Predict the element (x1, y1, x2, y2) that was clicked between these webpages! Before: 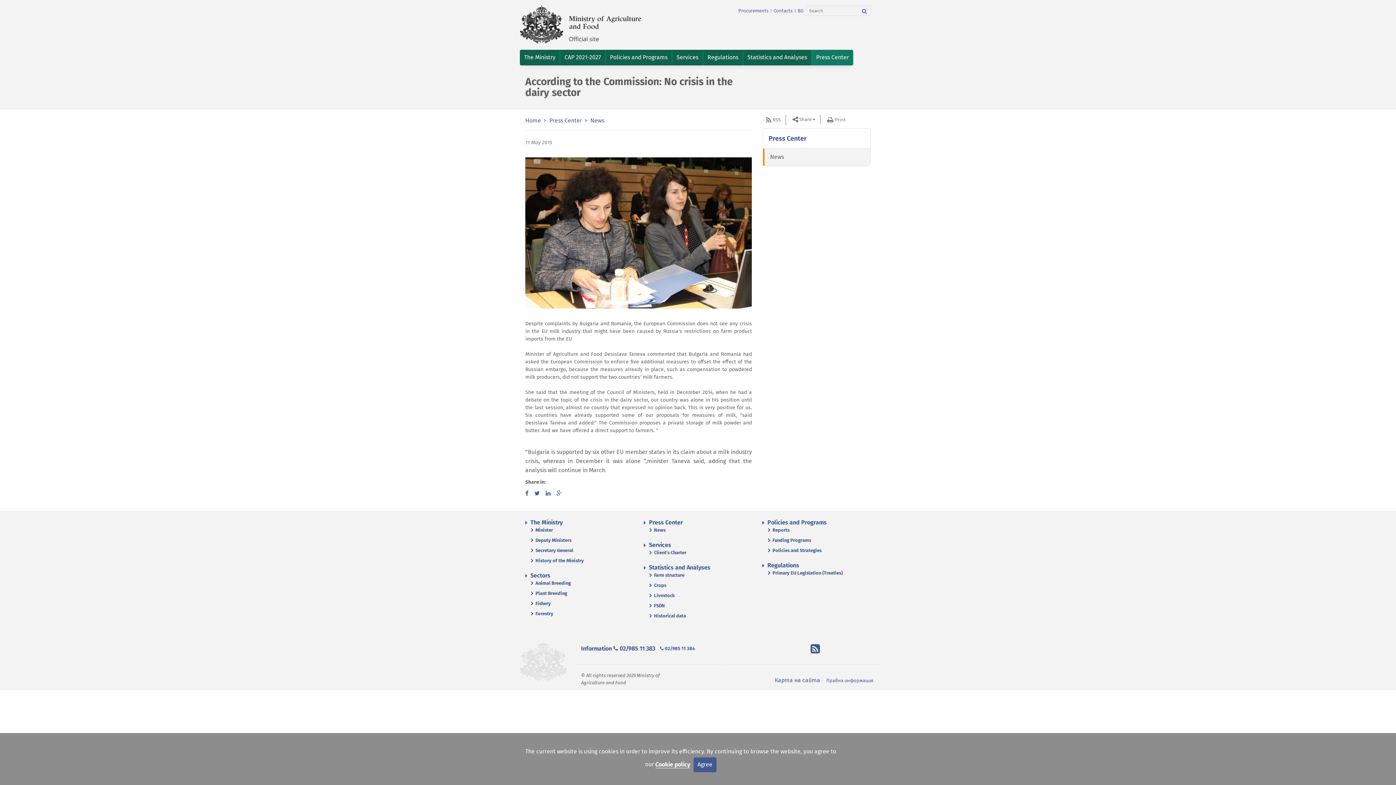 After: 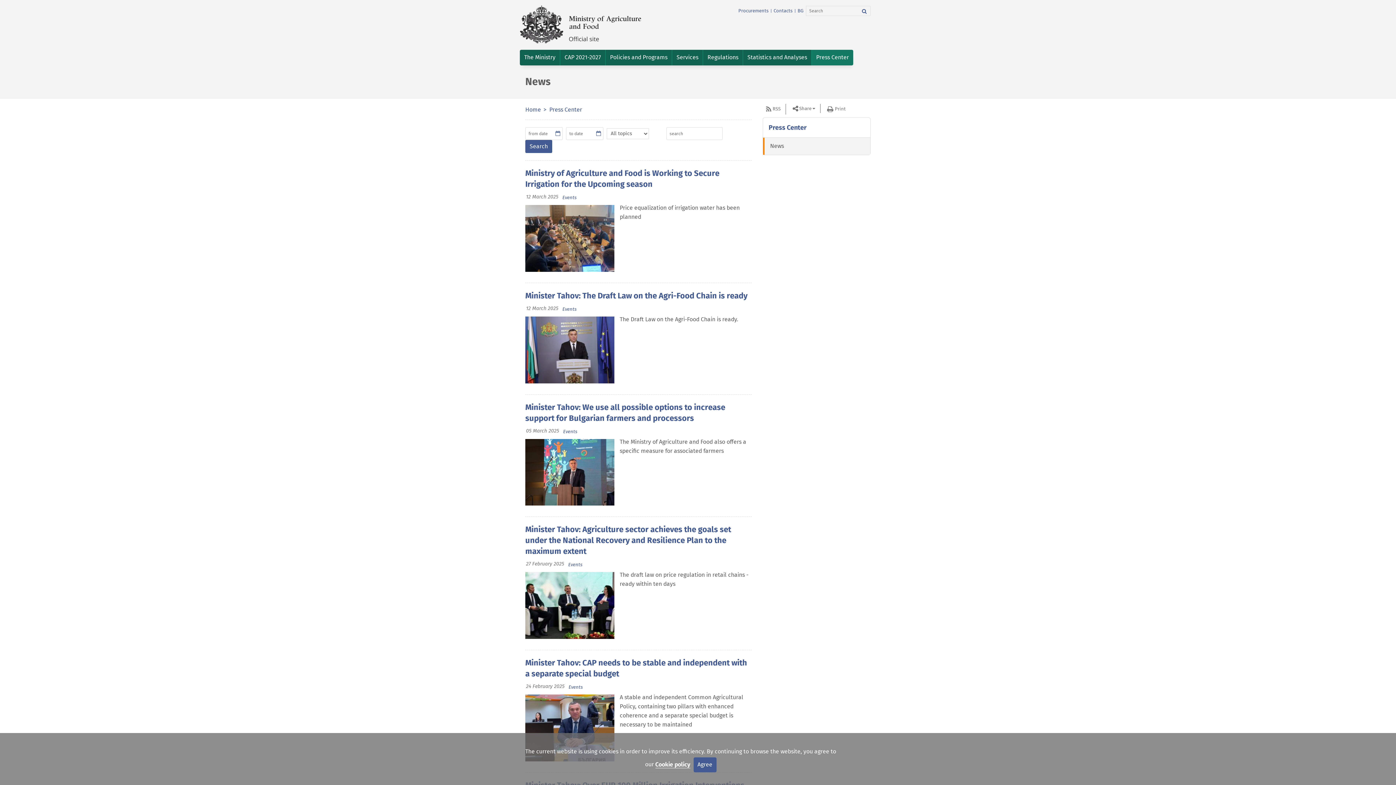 Action: label: News bbox: (649, 526, 751, 534)